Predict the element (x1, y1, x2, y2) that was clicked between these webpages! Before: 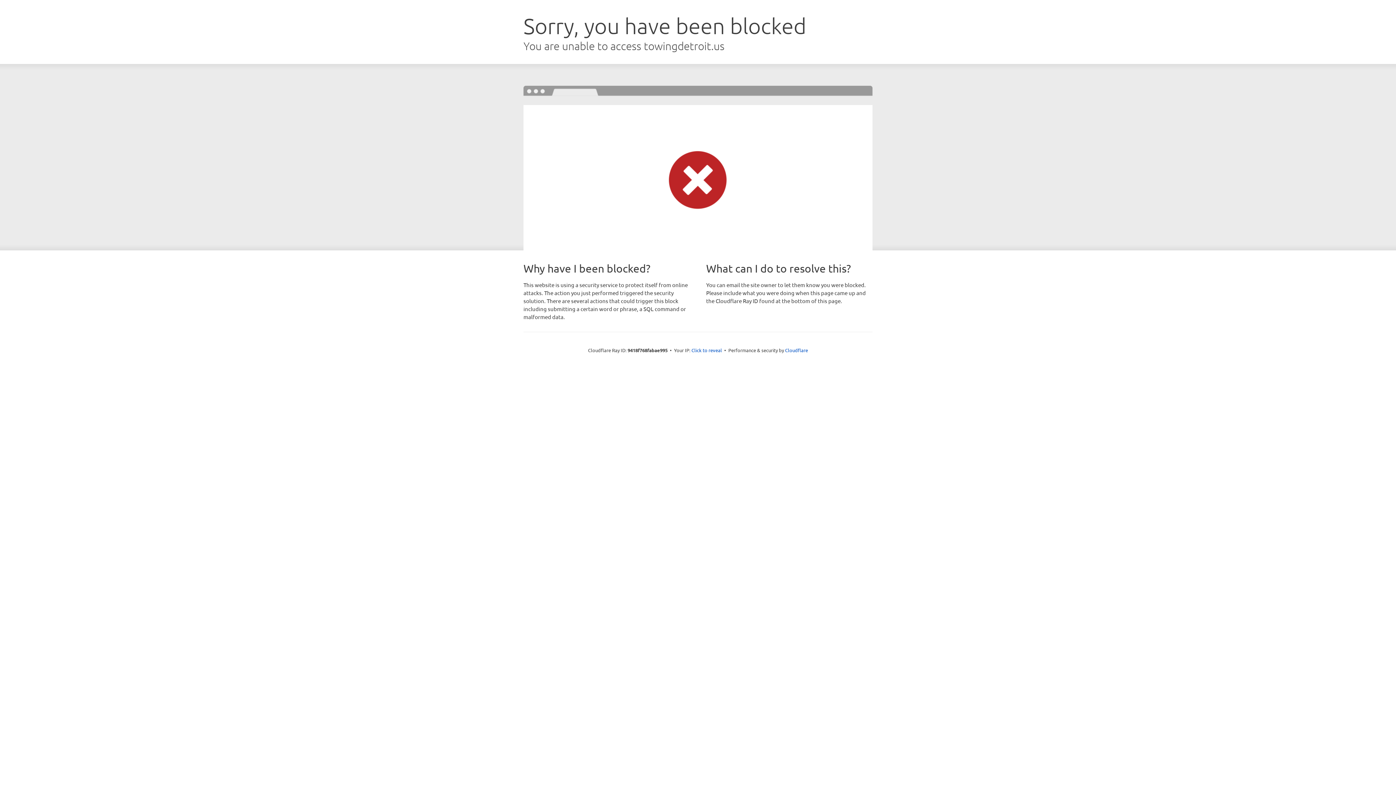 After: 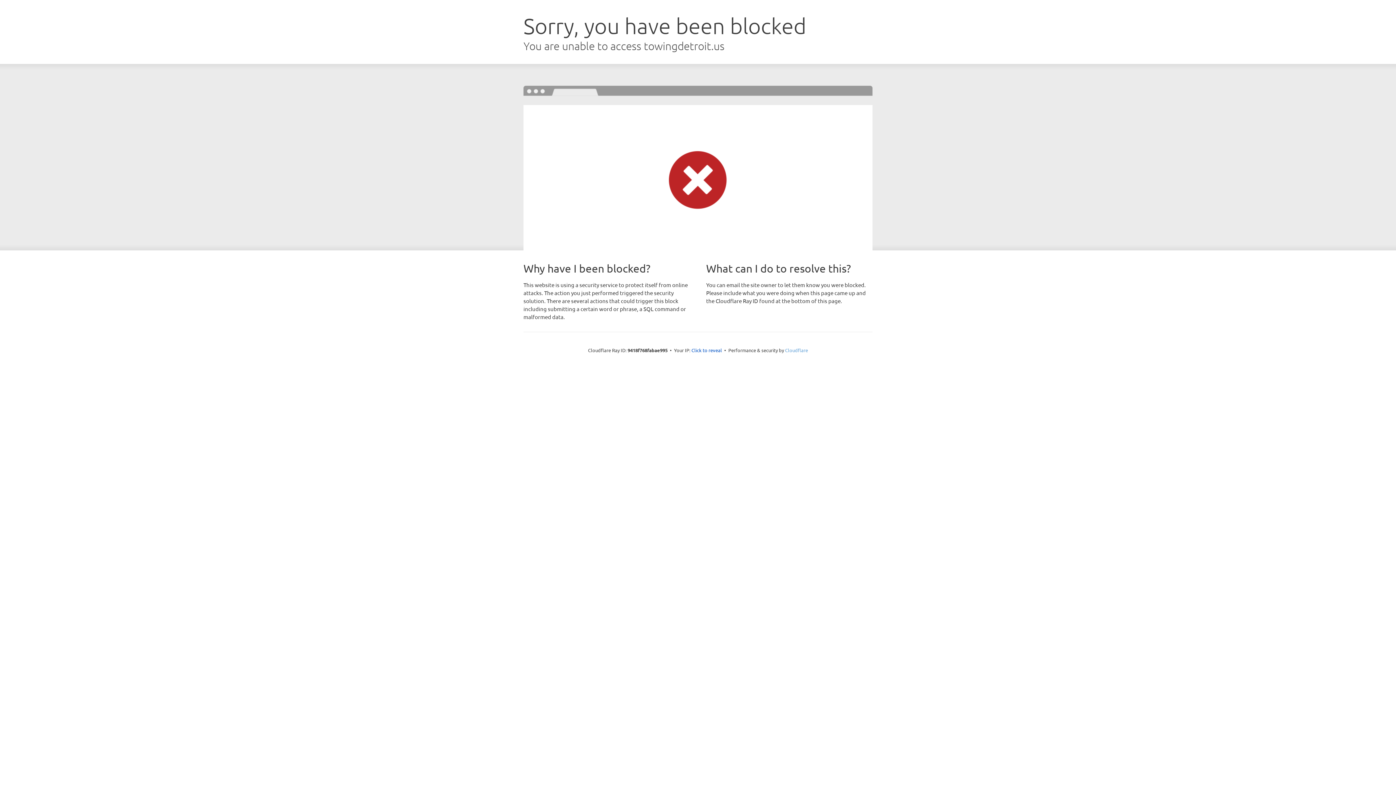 Action: label: Cloudflare bbox: (785, 347, 808, 353)